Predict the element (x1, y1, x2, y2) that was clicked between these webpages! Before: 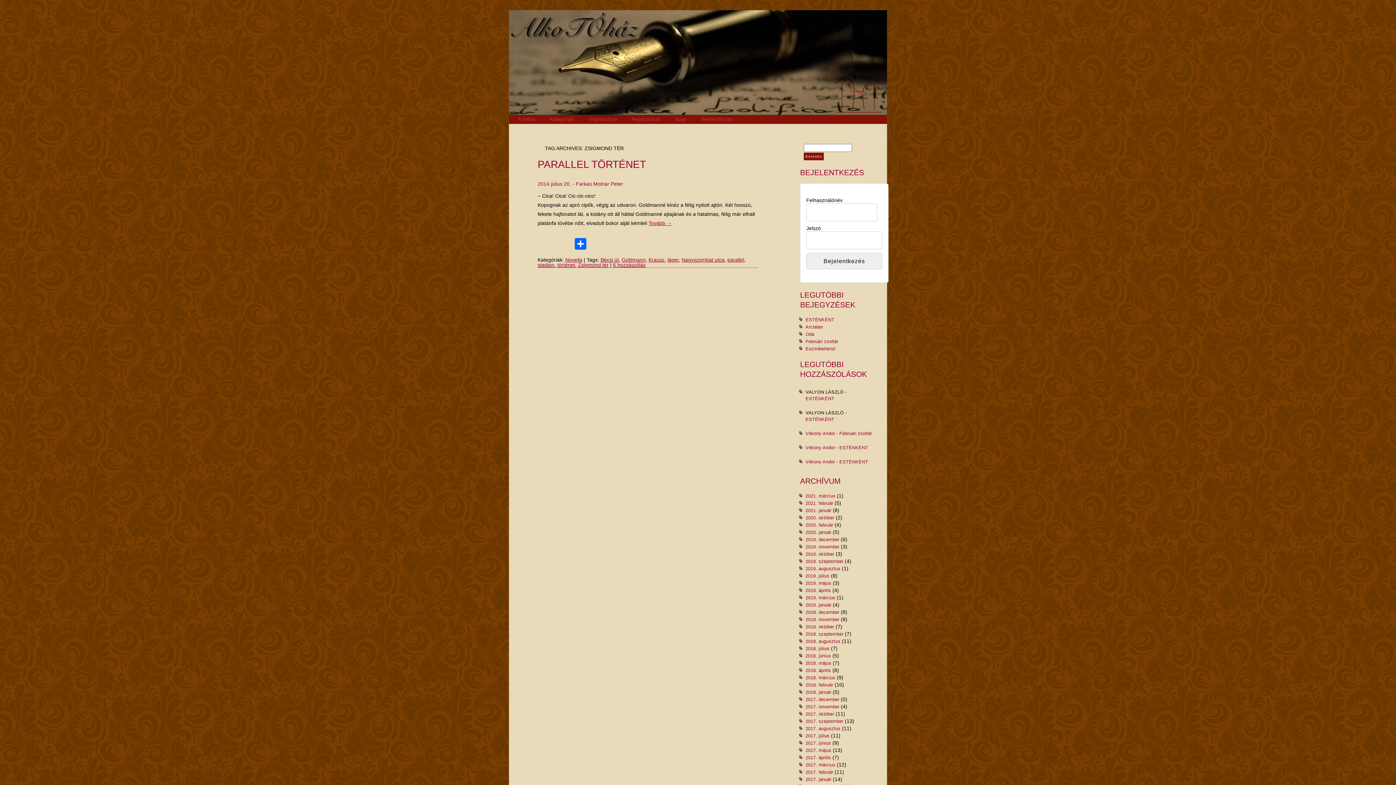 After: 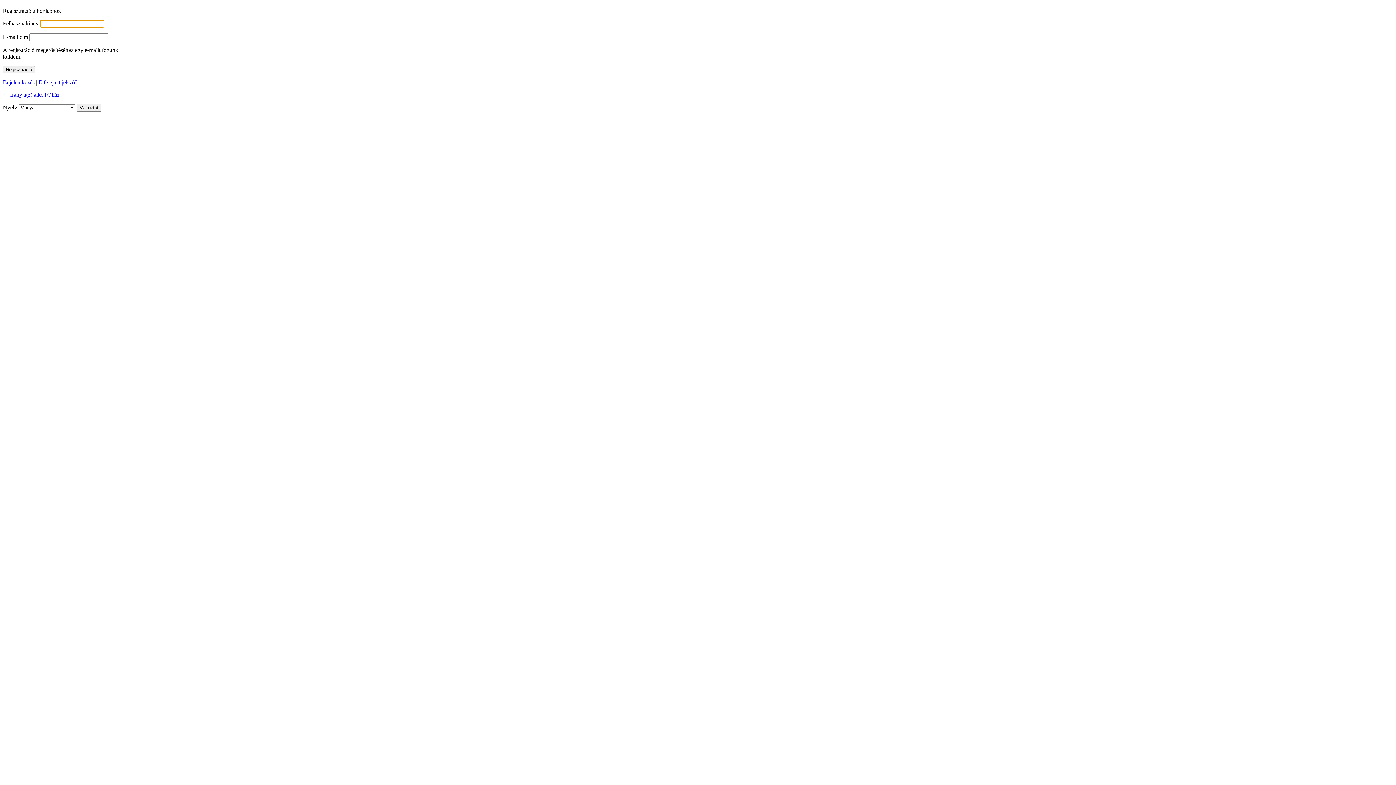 Action: bbox: (624, 115, 667, 123) label: Regisztráció